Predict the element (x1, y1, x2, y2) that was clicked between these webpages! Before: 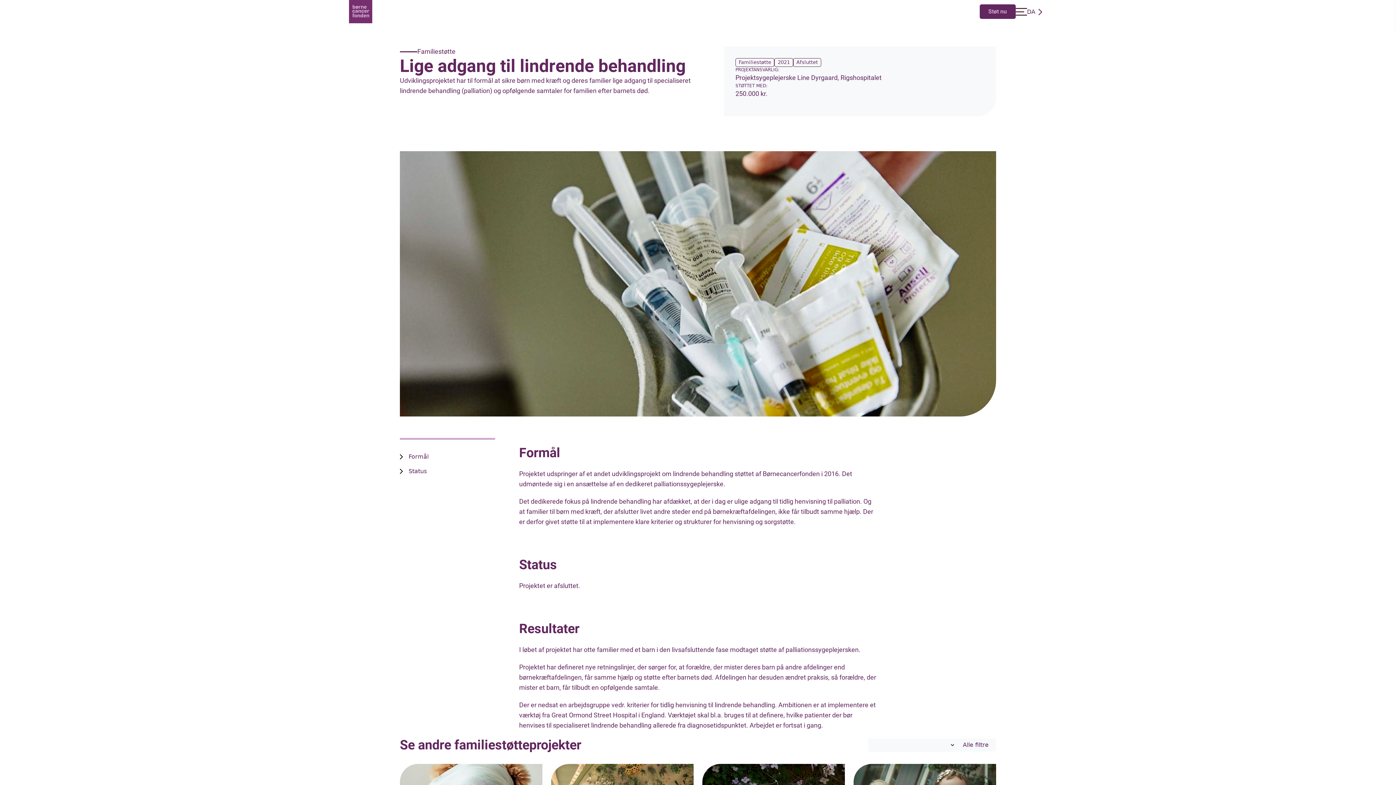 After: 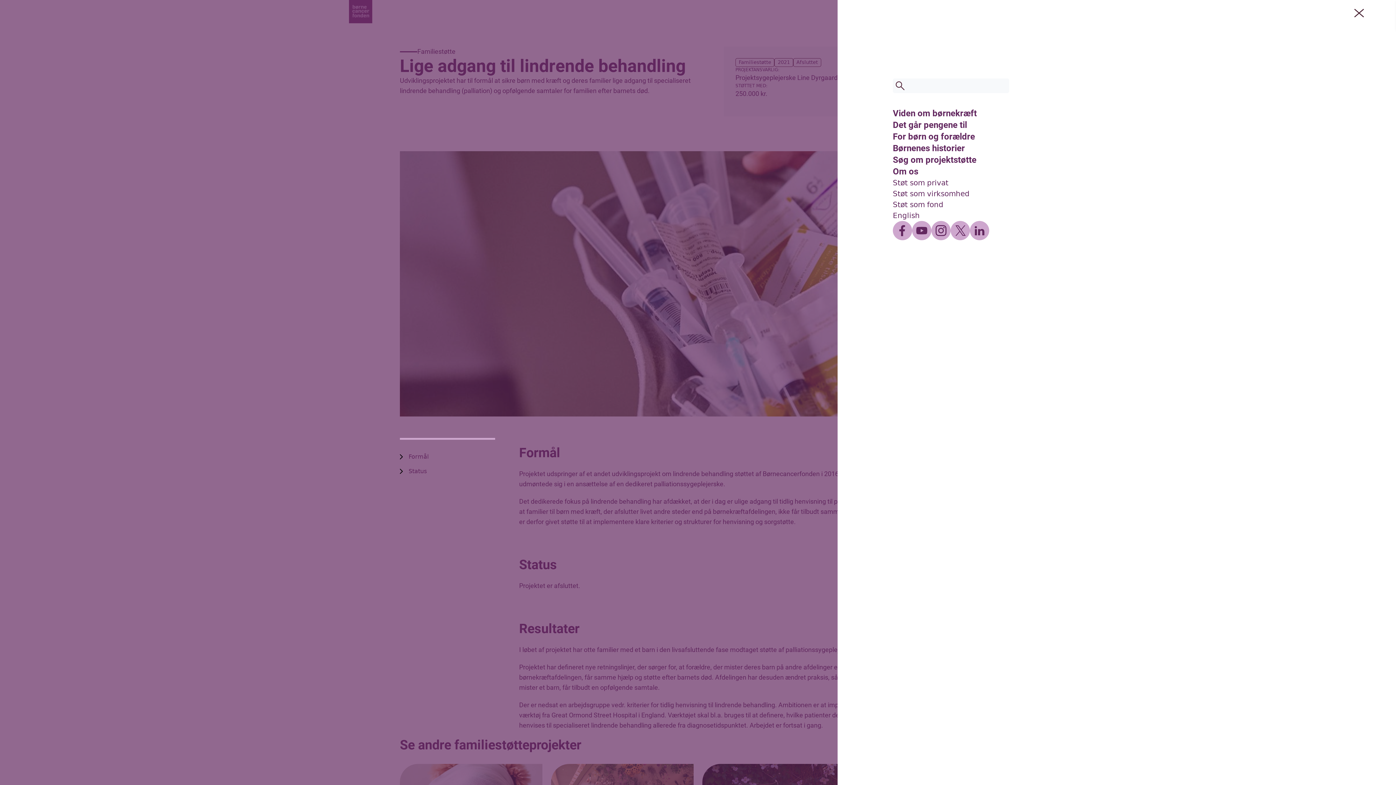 Action: bbox: (1015, 7, 1027, 15)